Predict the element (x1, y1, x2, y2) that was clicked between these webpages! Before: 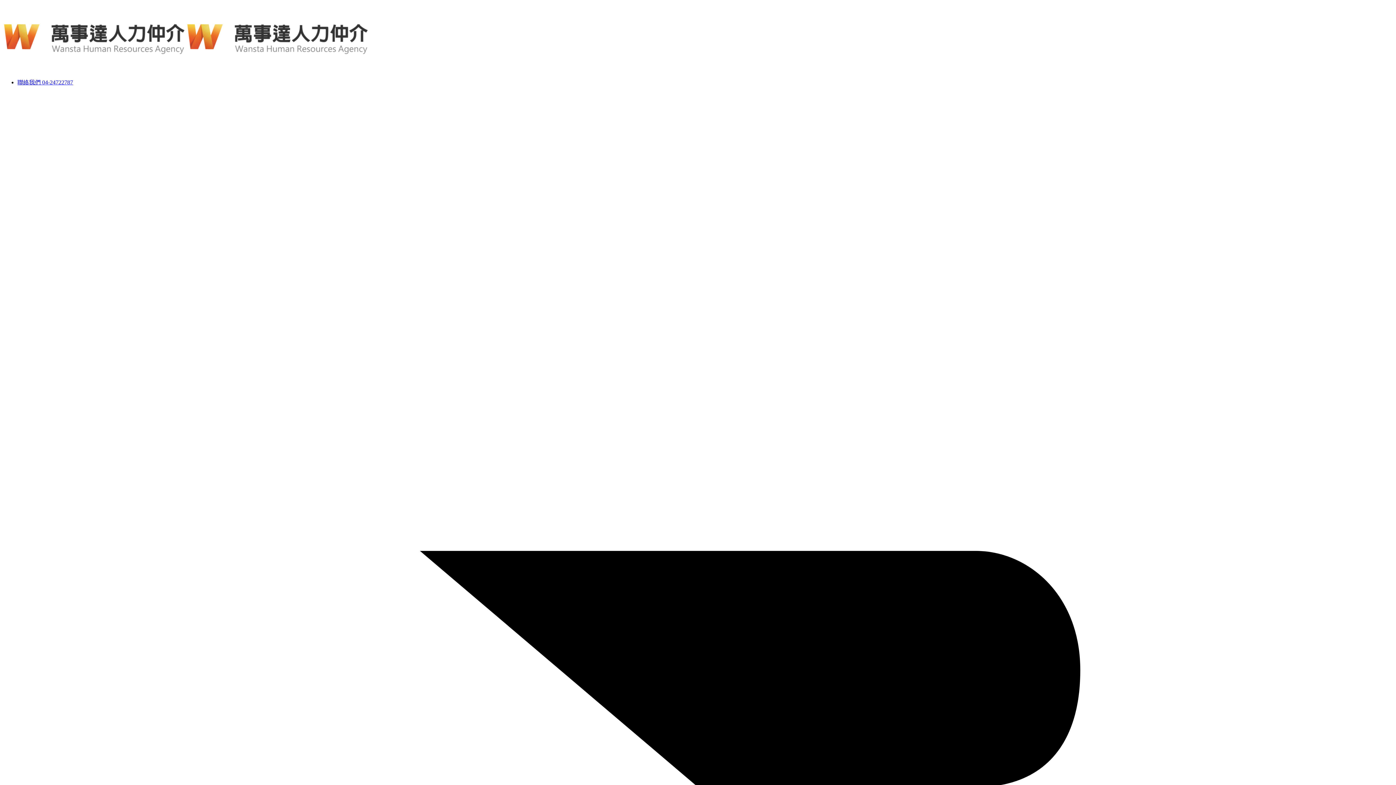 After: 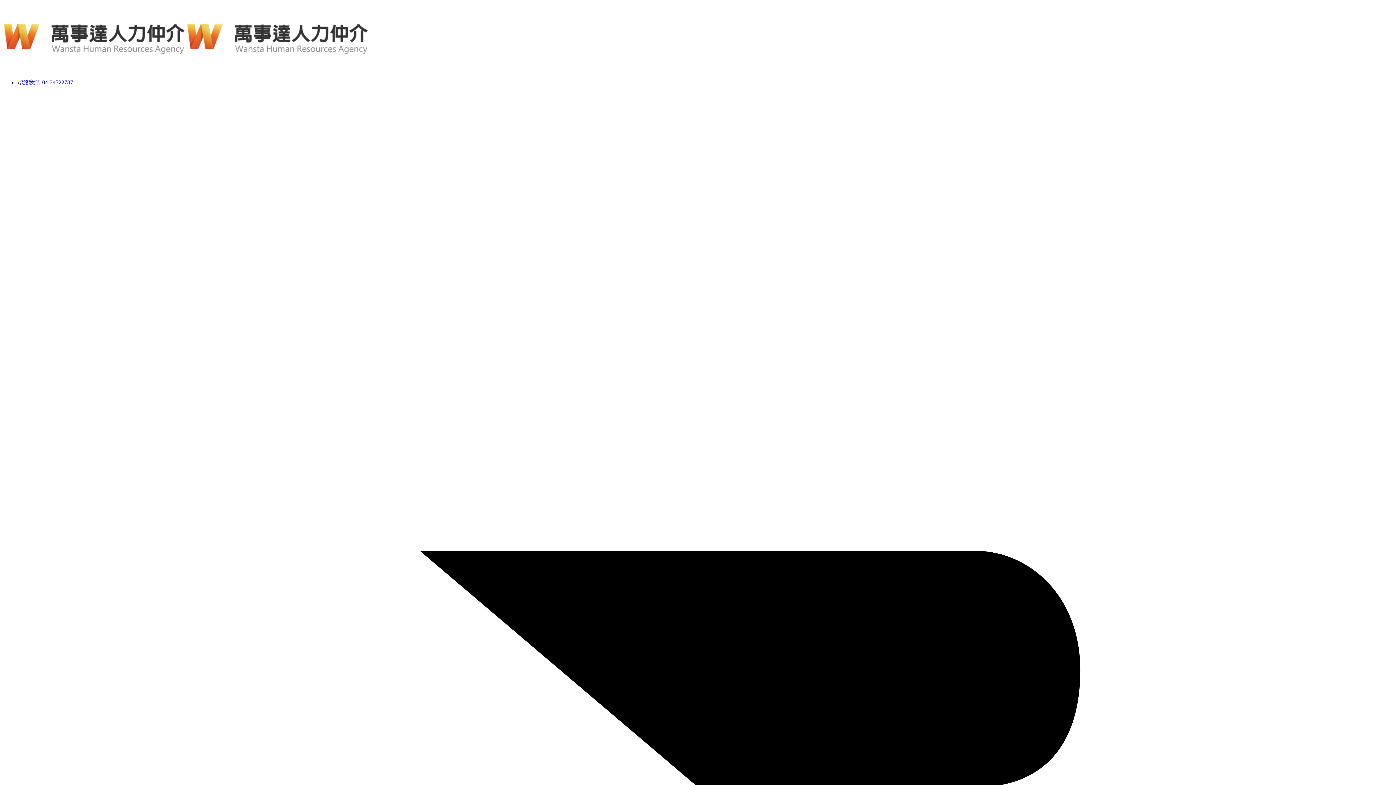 Action: bbox: (186, 66, 368, 72)